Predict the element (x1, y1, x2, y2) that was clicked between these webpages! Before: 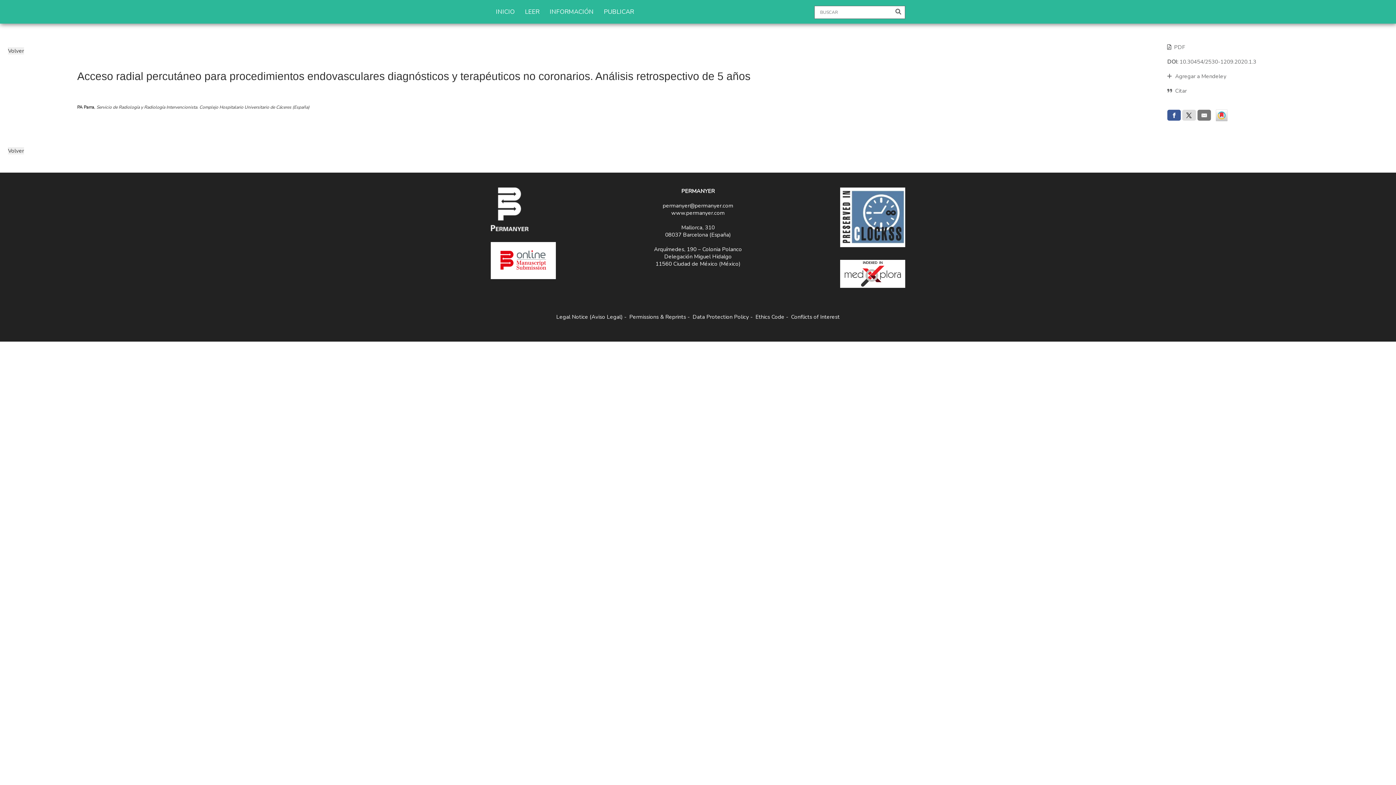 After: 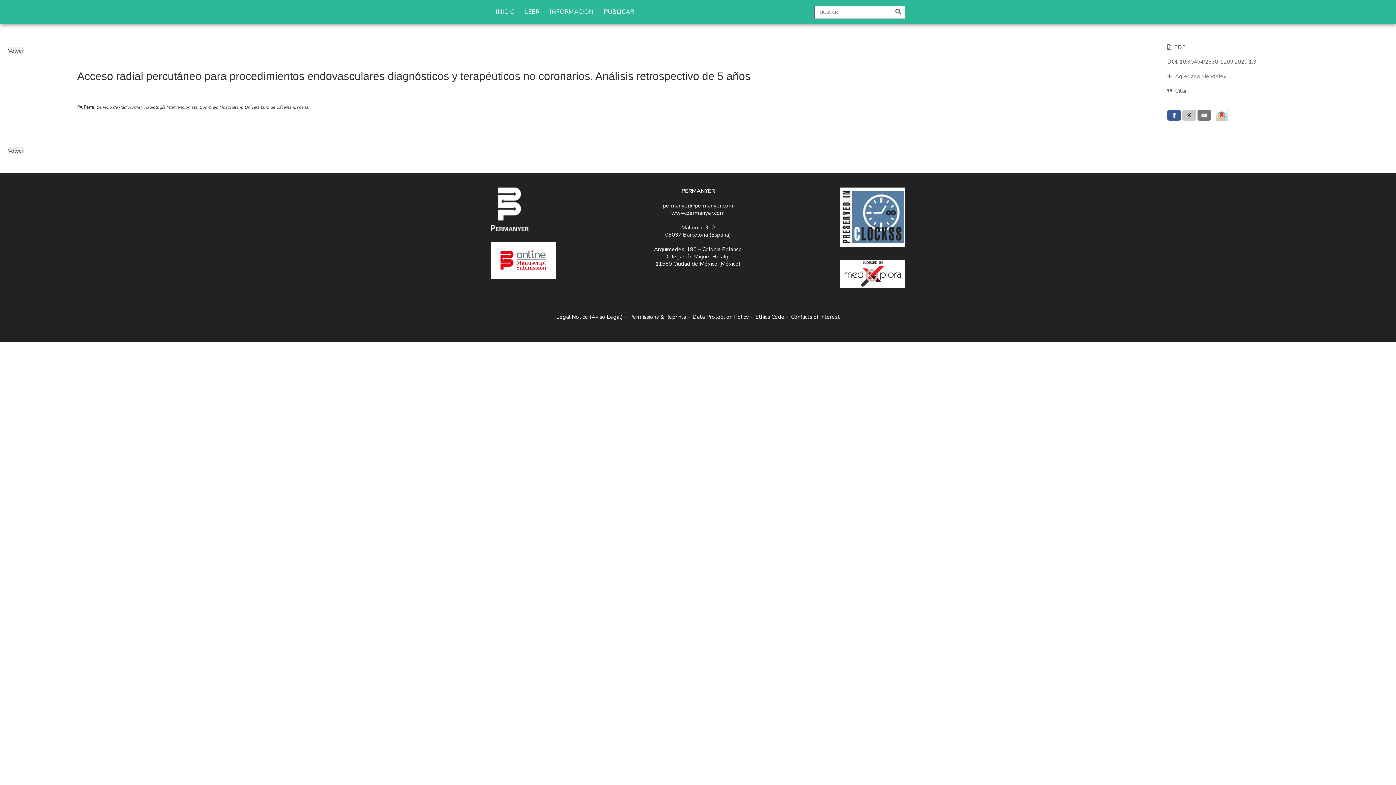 Action: bbox: (1182, 109, 1196, 120)